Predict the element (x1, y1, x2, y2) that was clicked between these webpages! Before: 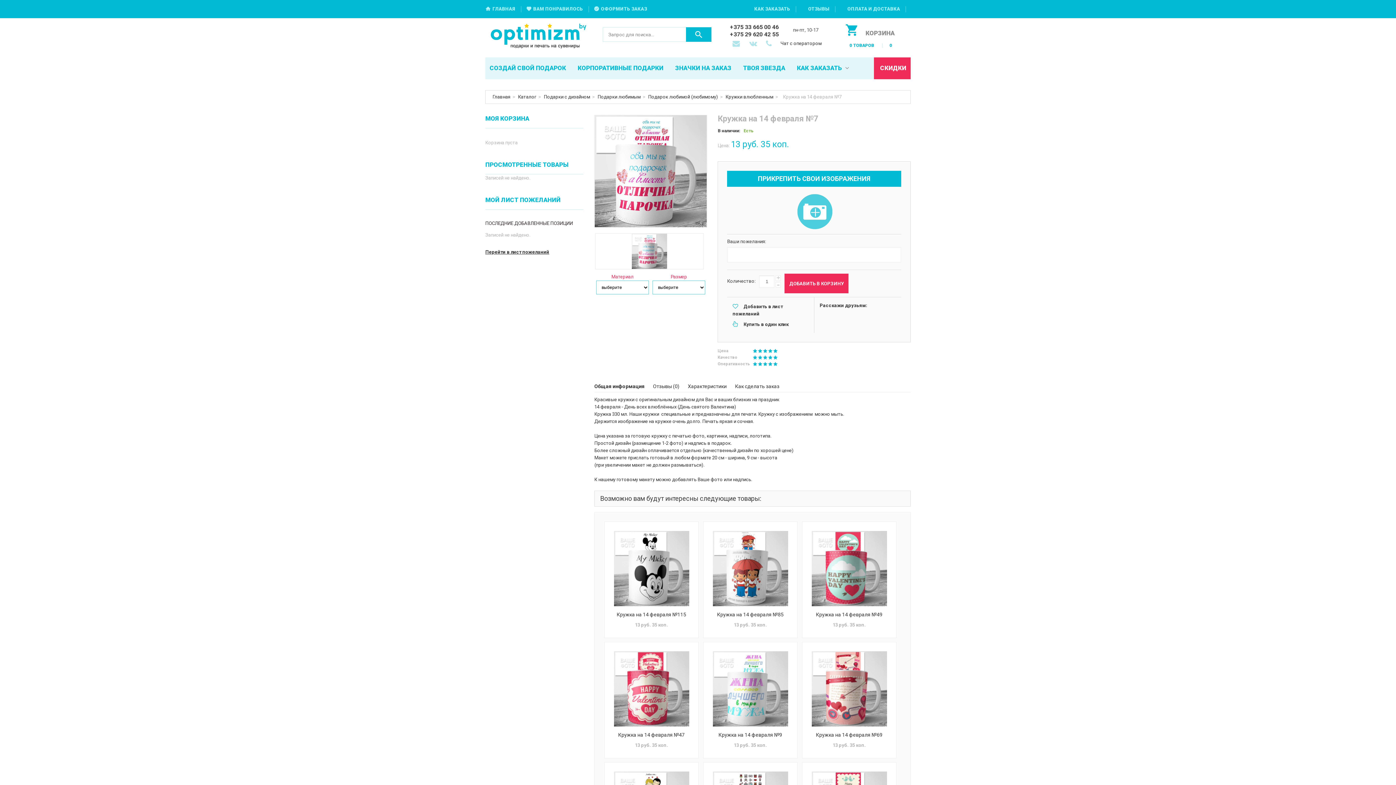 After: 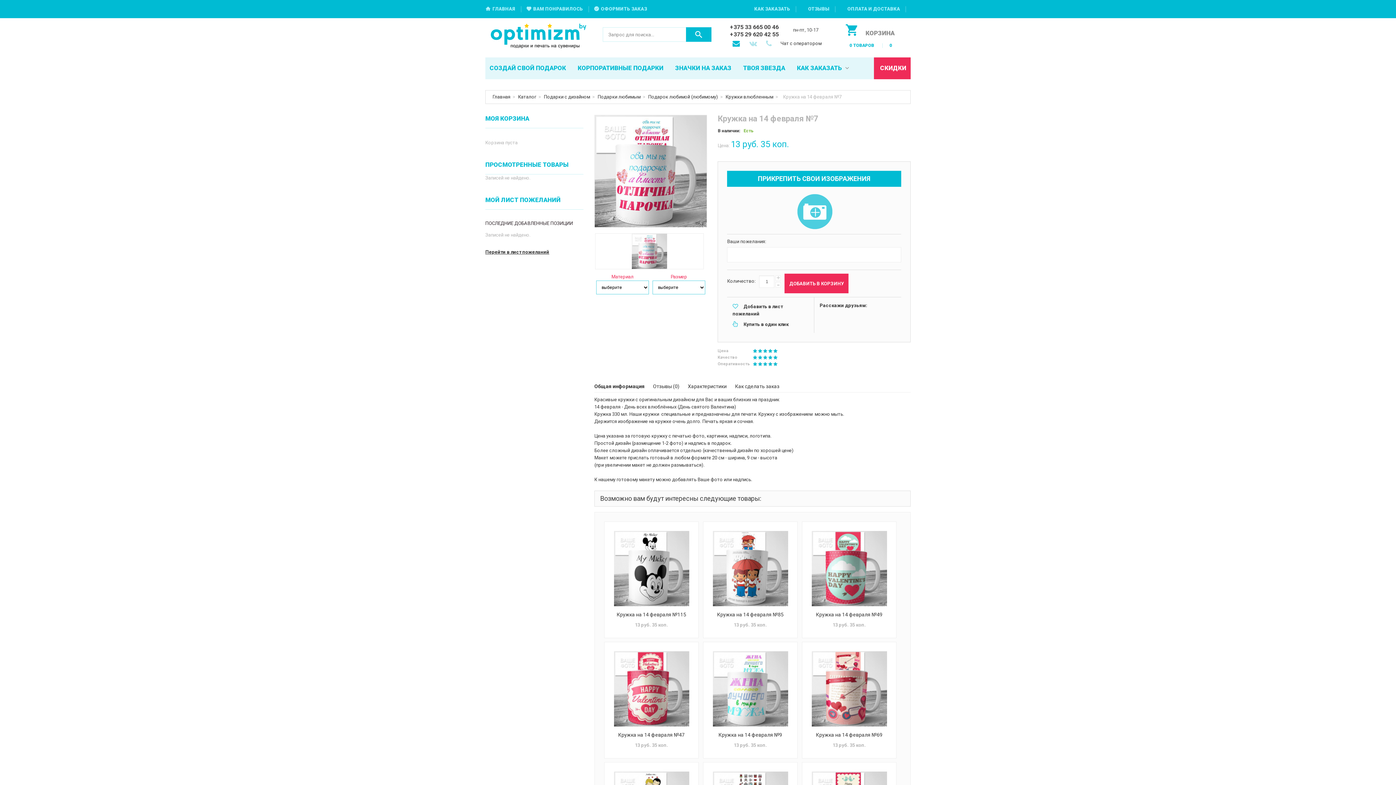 Action: bbox: (732, 40, 741, 48)